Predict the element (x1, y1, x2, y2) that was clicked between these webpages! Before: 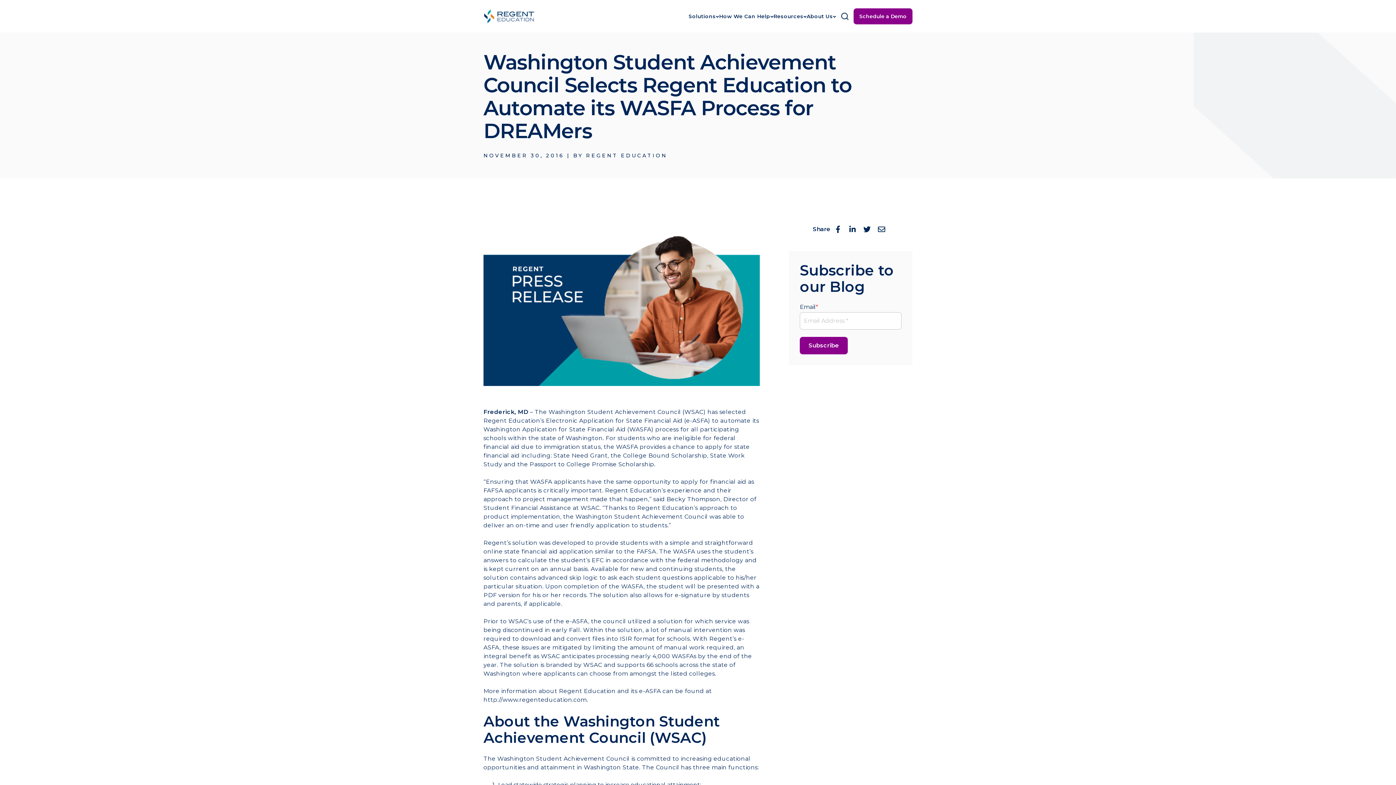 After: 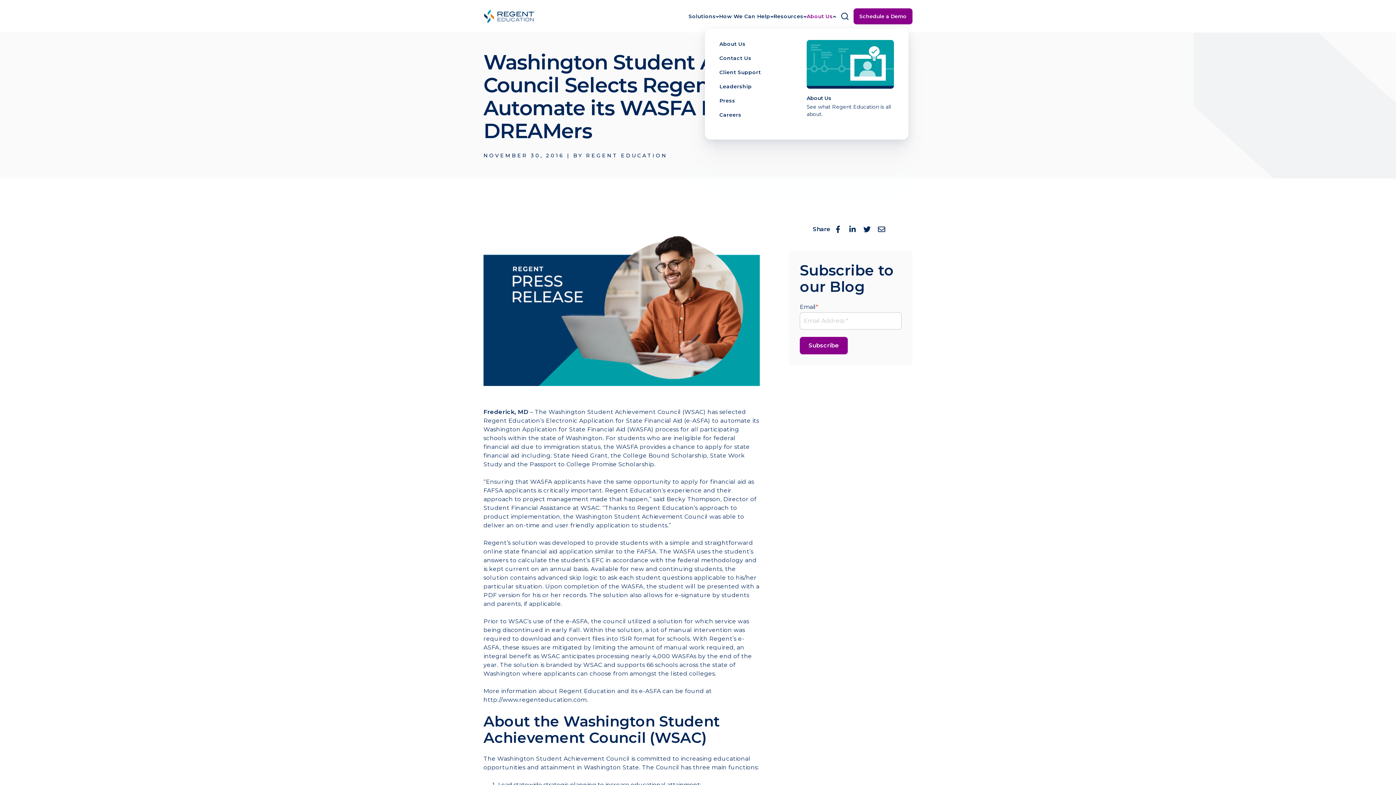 Action: bbox: (806, 12, 836, 20) label: About Us